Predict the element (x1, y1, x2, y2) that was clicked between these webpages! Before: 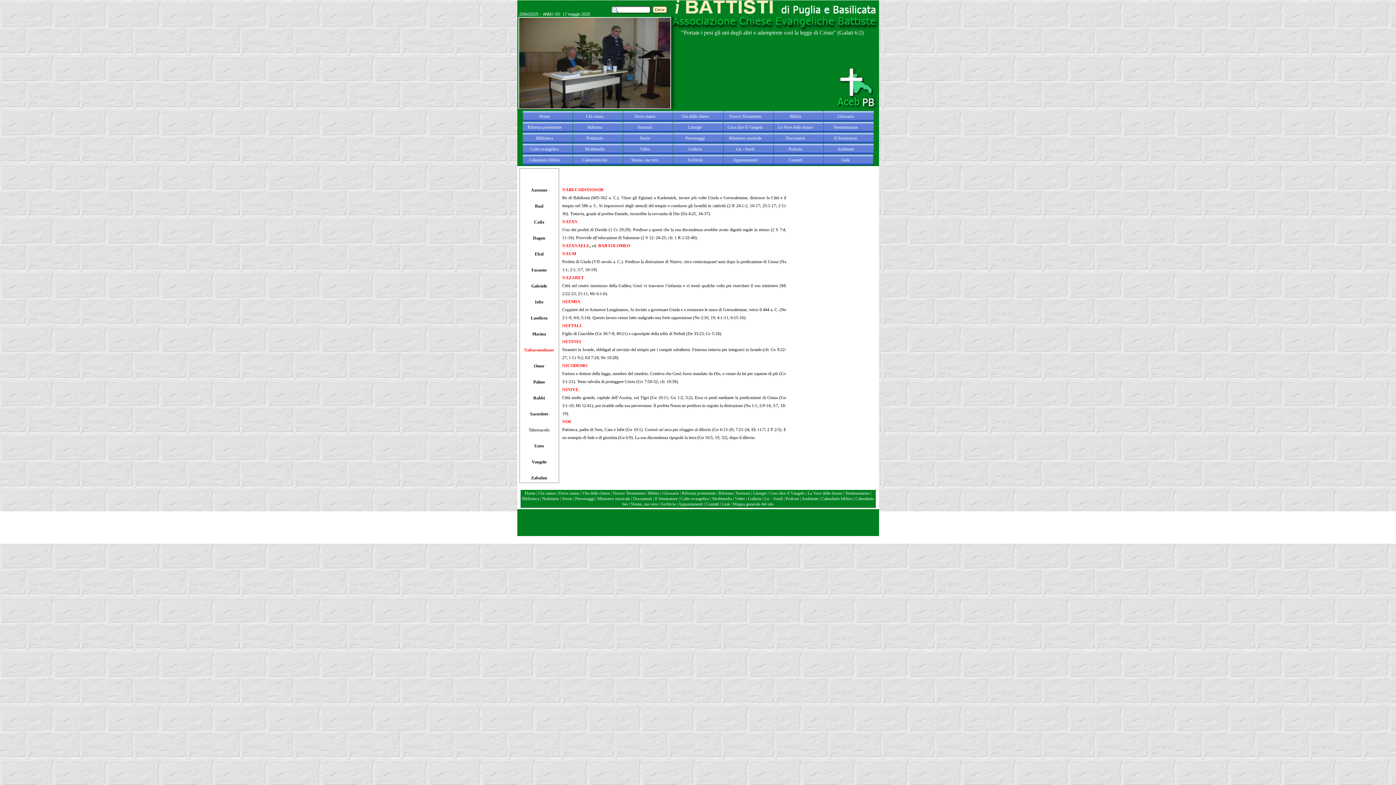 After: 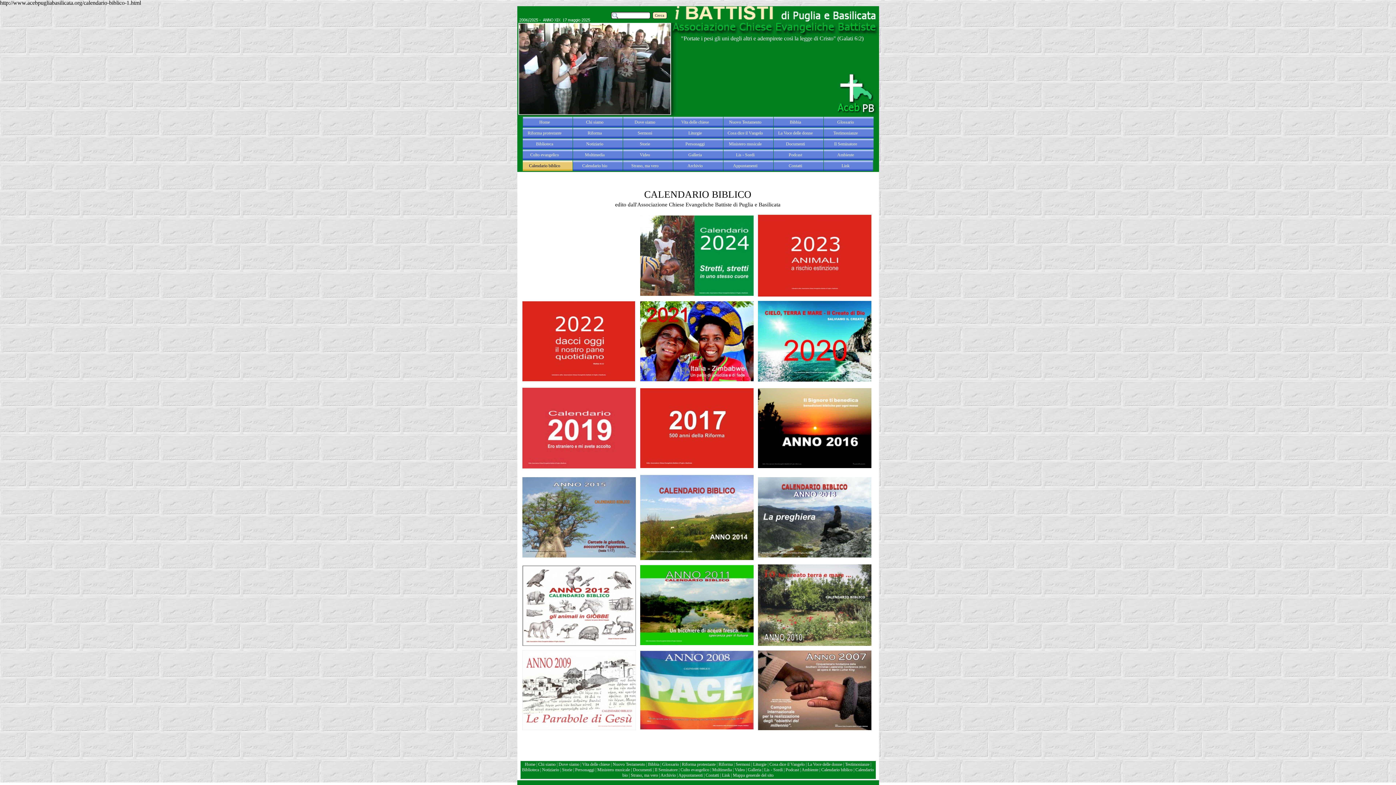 Action: bbox: (522, 154, 572, 165) label: Calendario biblico